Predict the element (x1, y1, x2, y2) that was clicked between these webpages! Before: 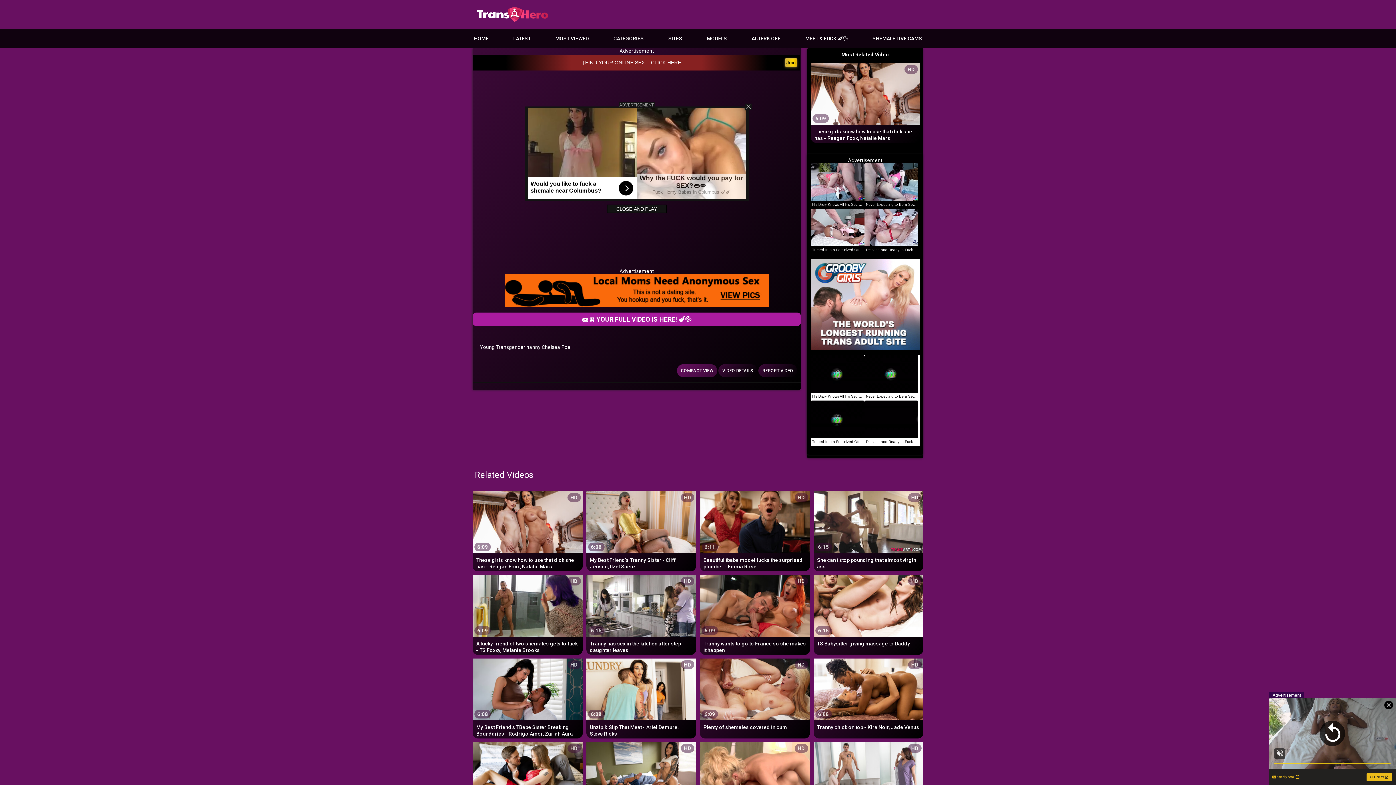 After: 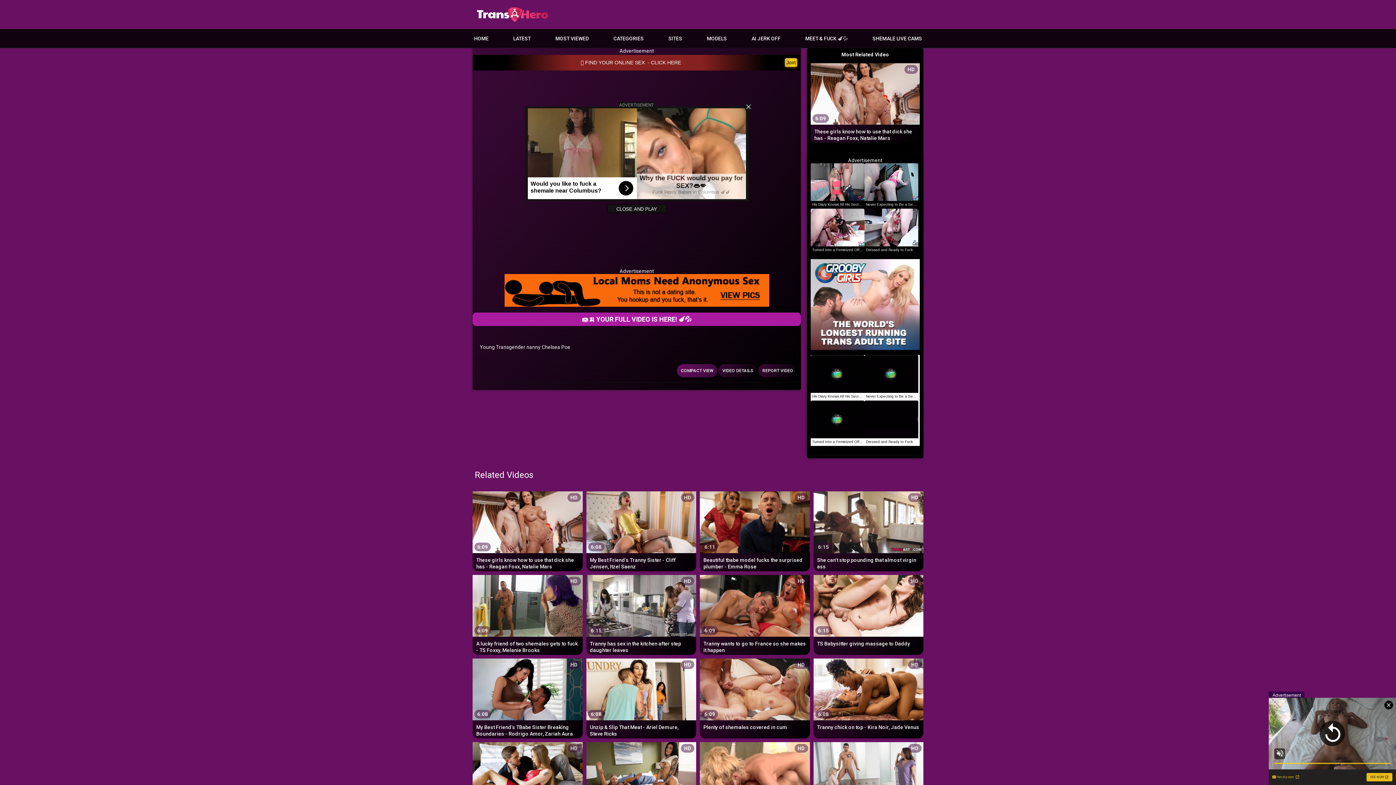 Action: label: CLOSE AND PLAY bbox: (607, 204, 666, 213)